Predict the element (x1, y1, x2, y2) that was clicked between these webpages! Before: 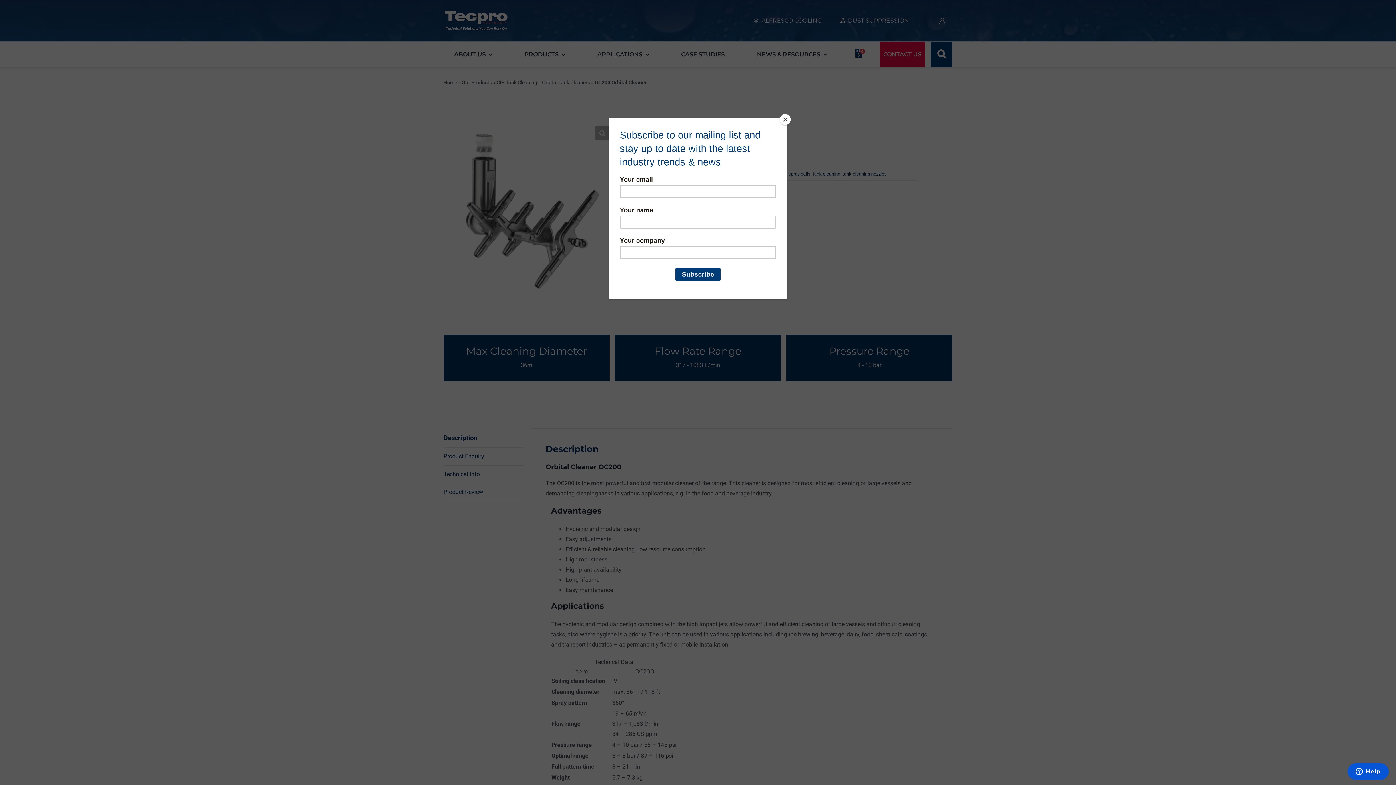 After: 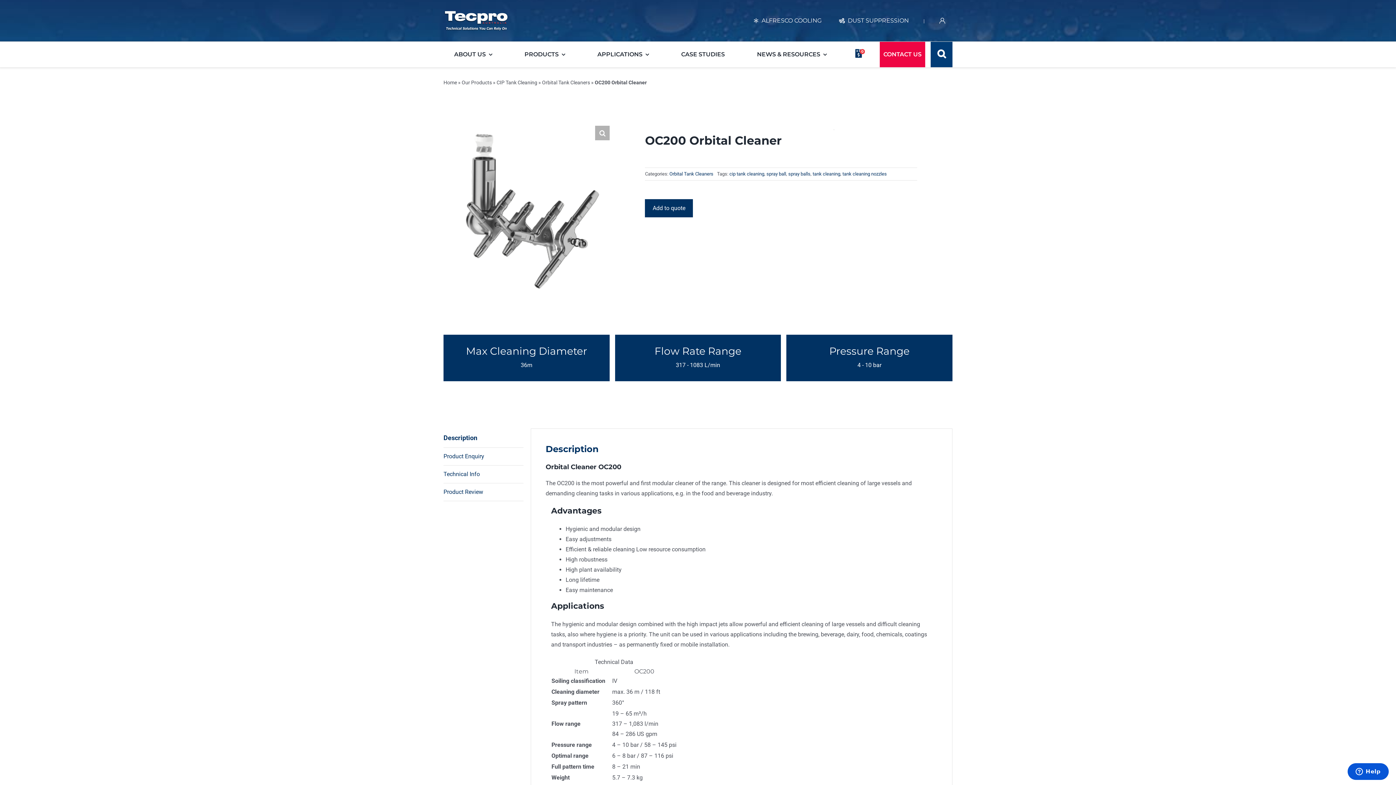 Action: label: Close bbox: (780, 114, 790, 125)